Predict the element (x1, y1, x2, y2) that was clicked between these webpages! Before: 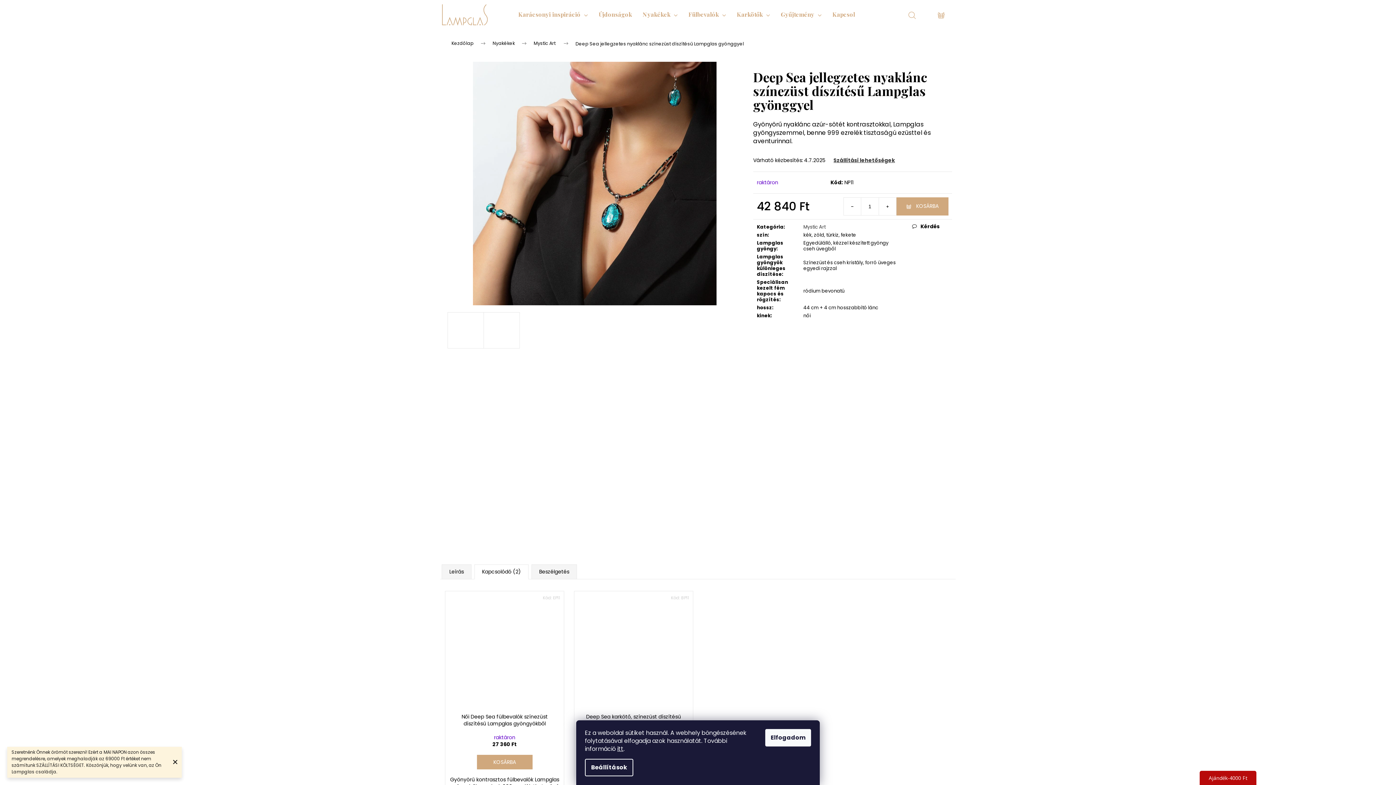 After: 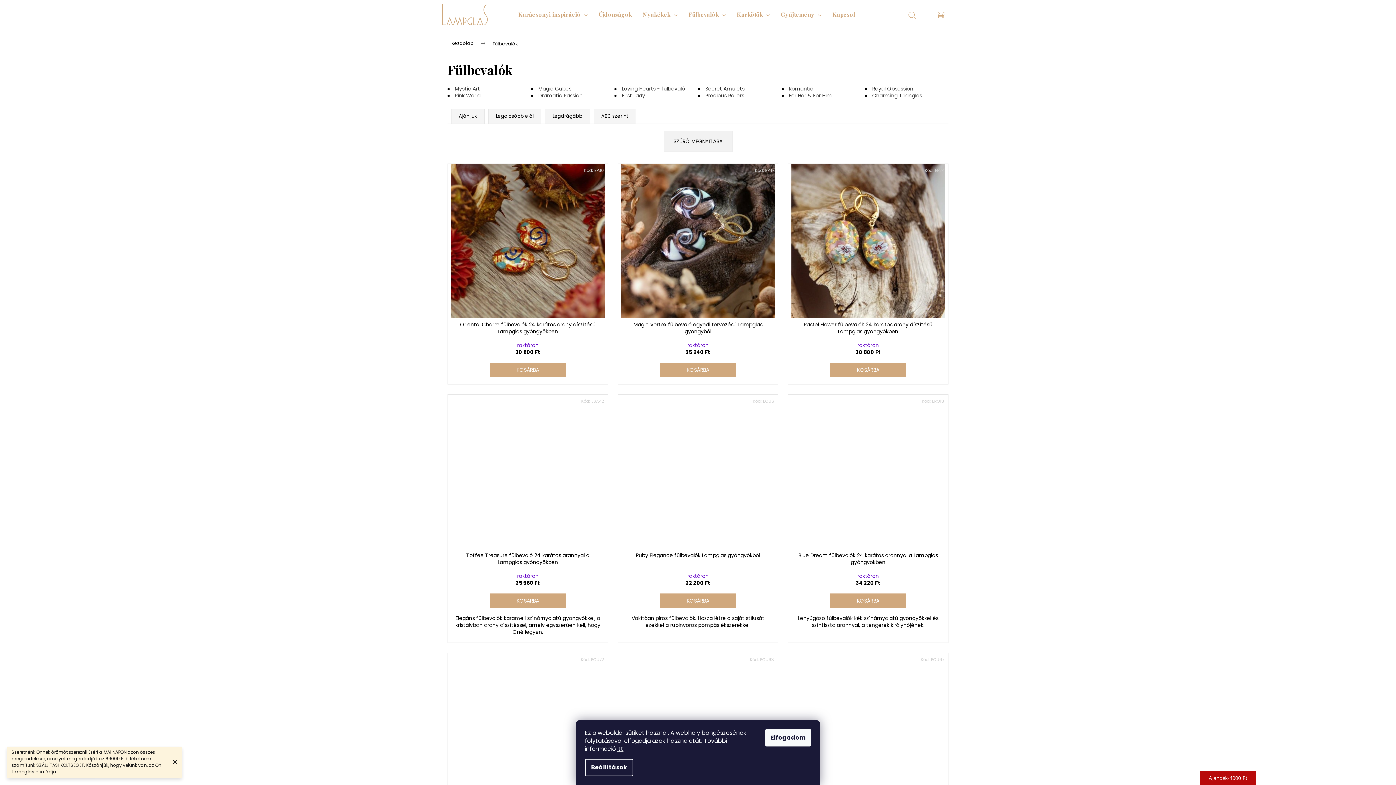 Action: label: Fülbevalók bbox: (683, 0, 731, 29)